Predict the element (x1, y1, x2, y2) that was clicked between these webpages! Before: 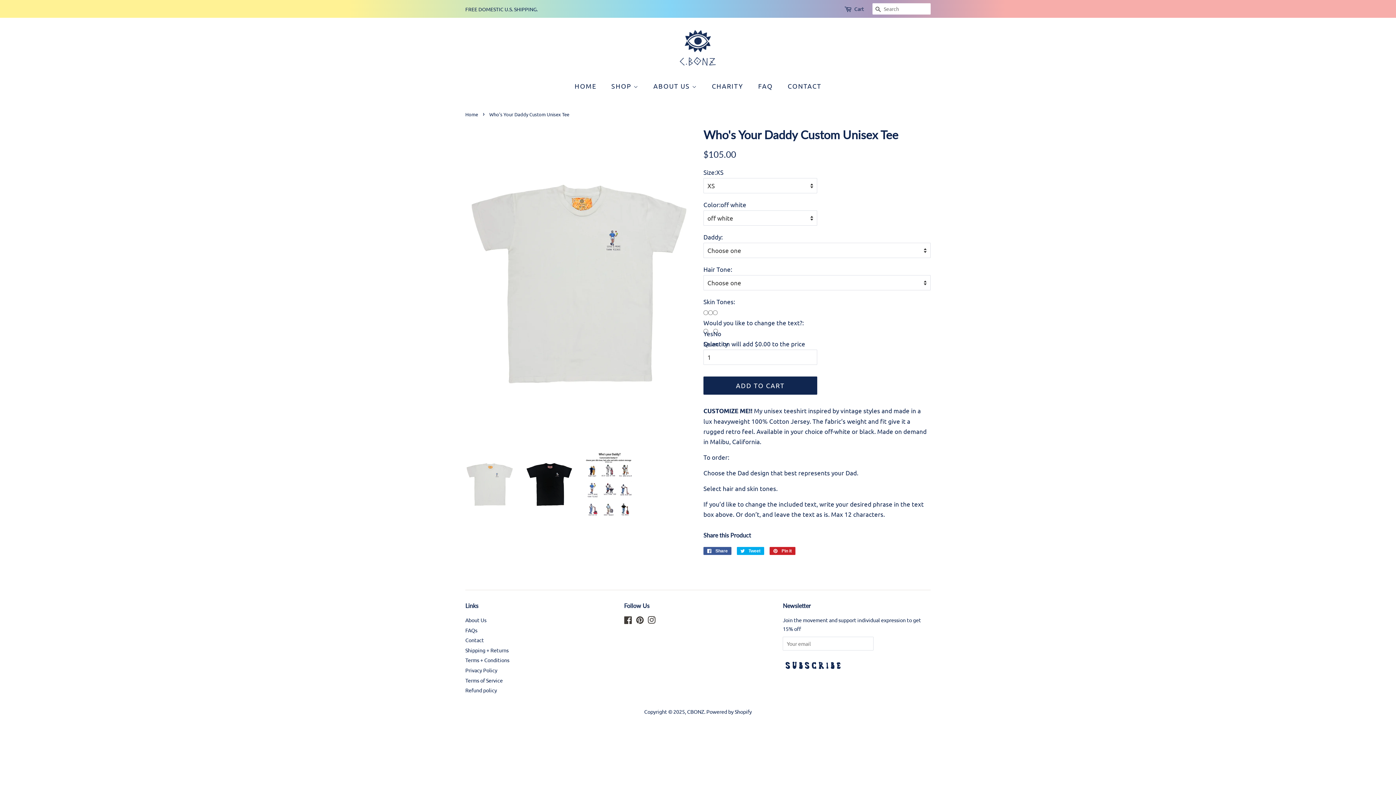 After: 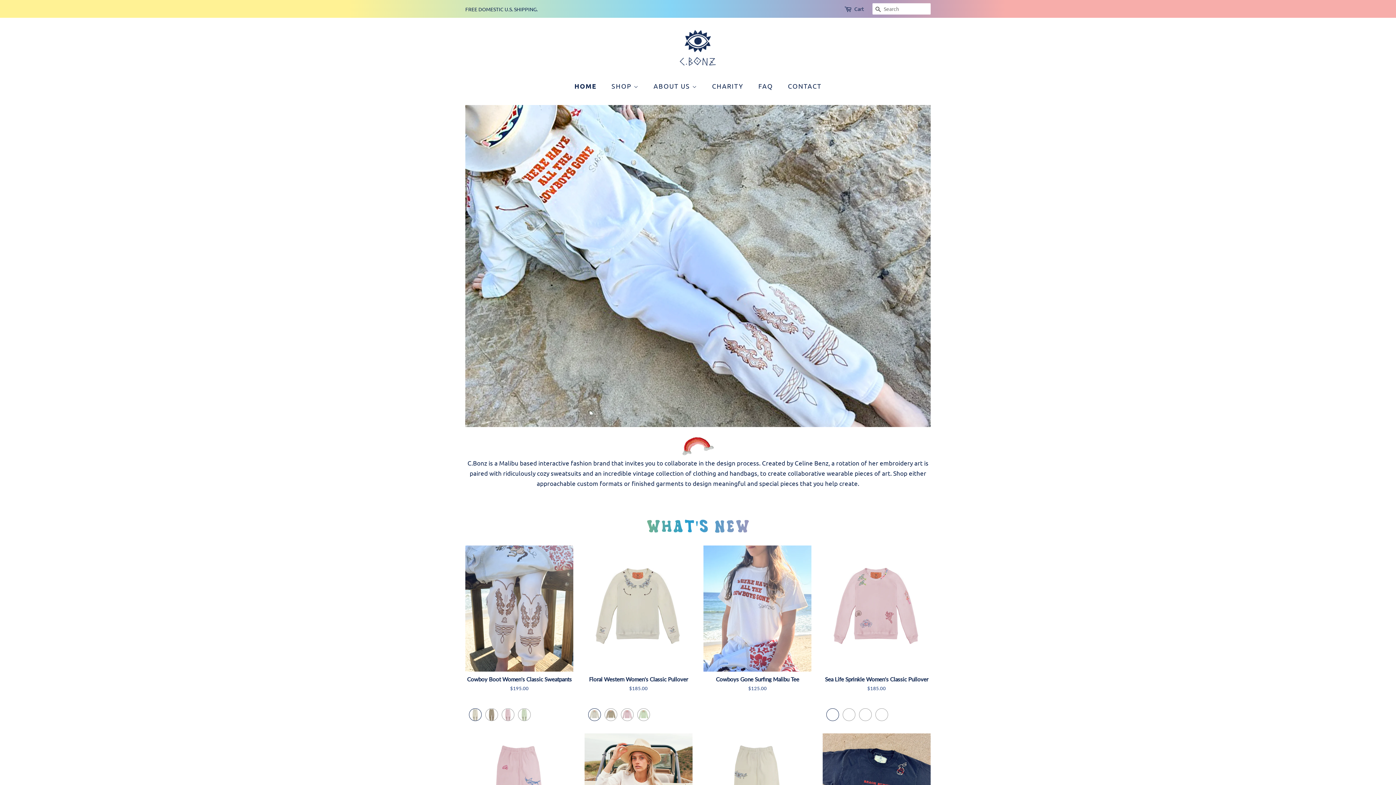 Action: label: CBONZ bbox: (687, 708, 704, 715)